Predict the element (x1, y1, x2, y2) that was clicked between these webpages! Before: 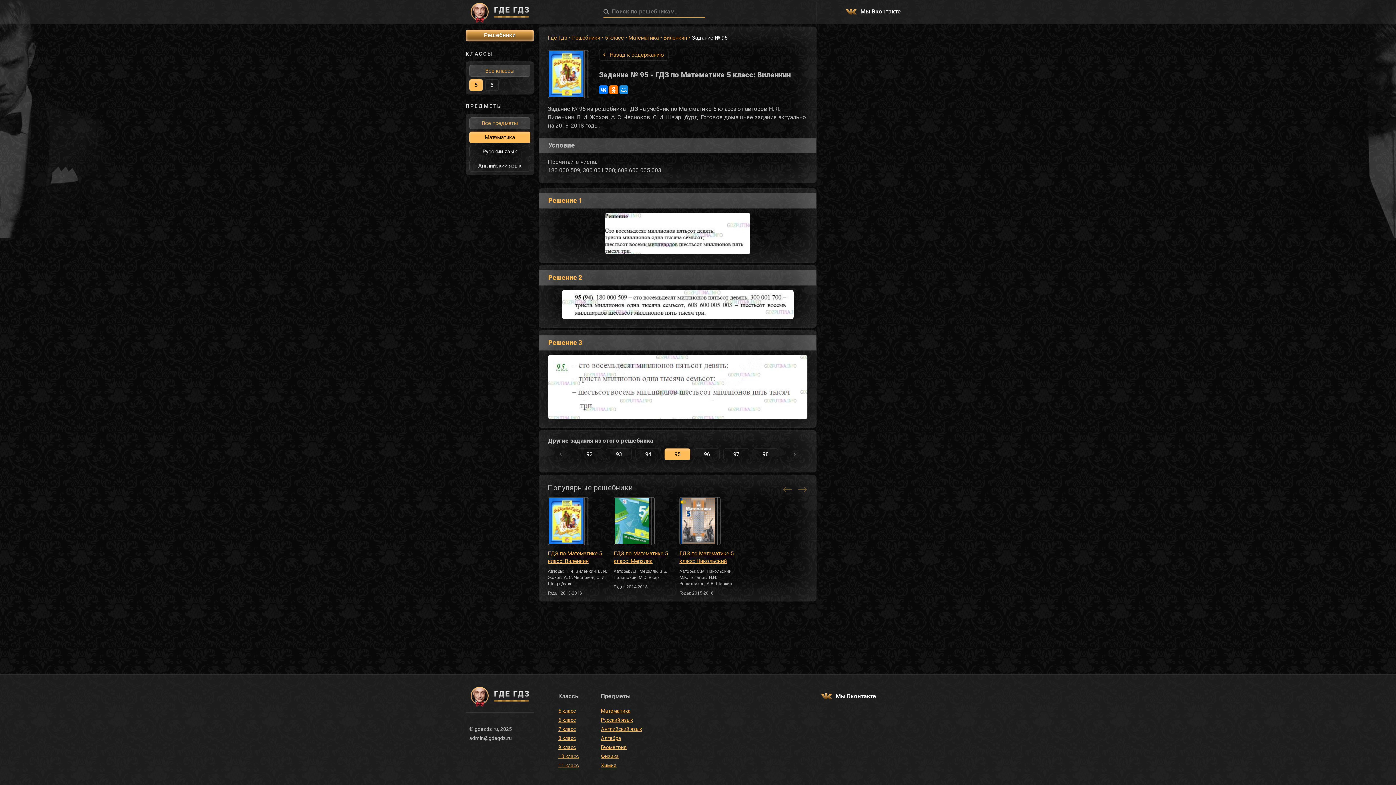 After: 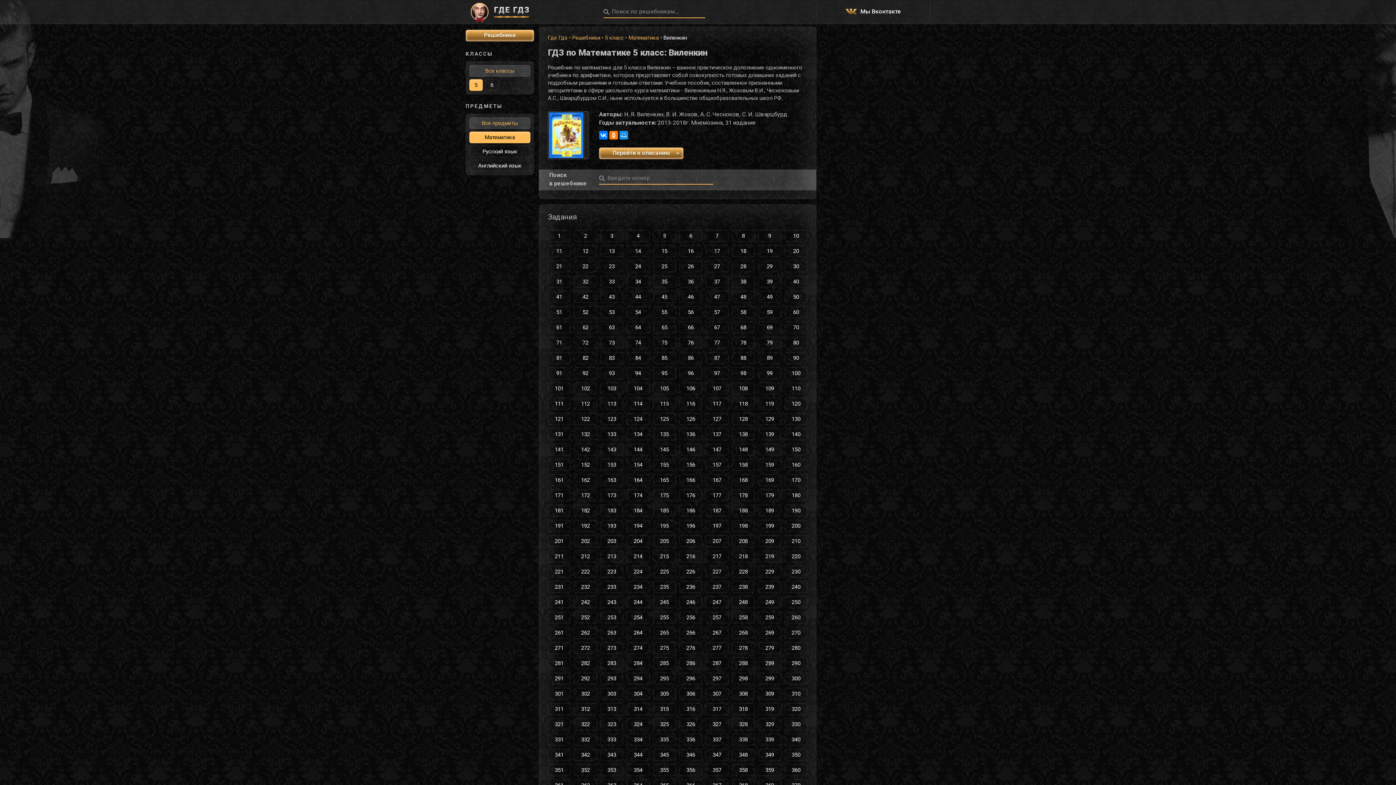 Action: label: Назад к содержанию bbox: (599, 49, 668, 60)